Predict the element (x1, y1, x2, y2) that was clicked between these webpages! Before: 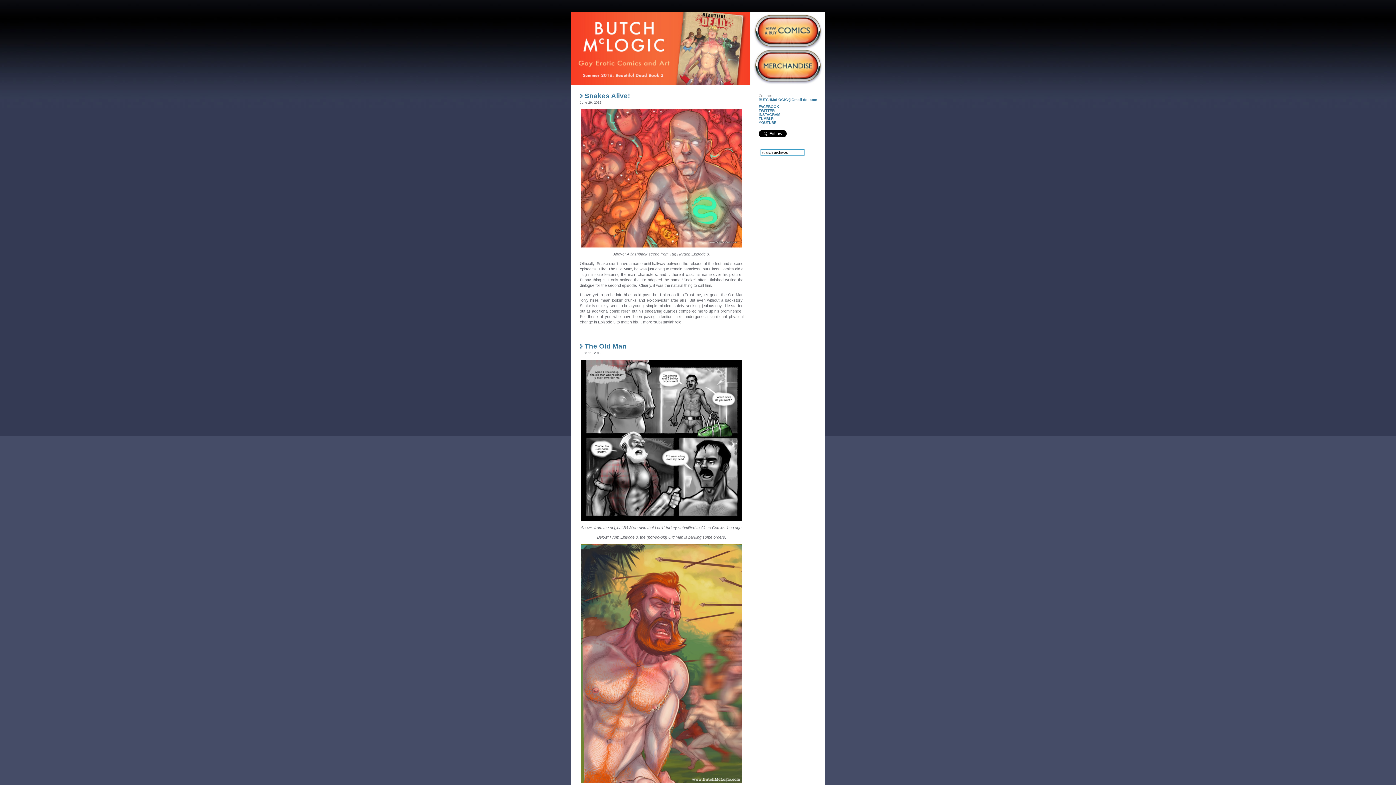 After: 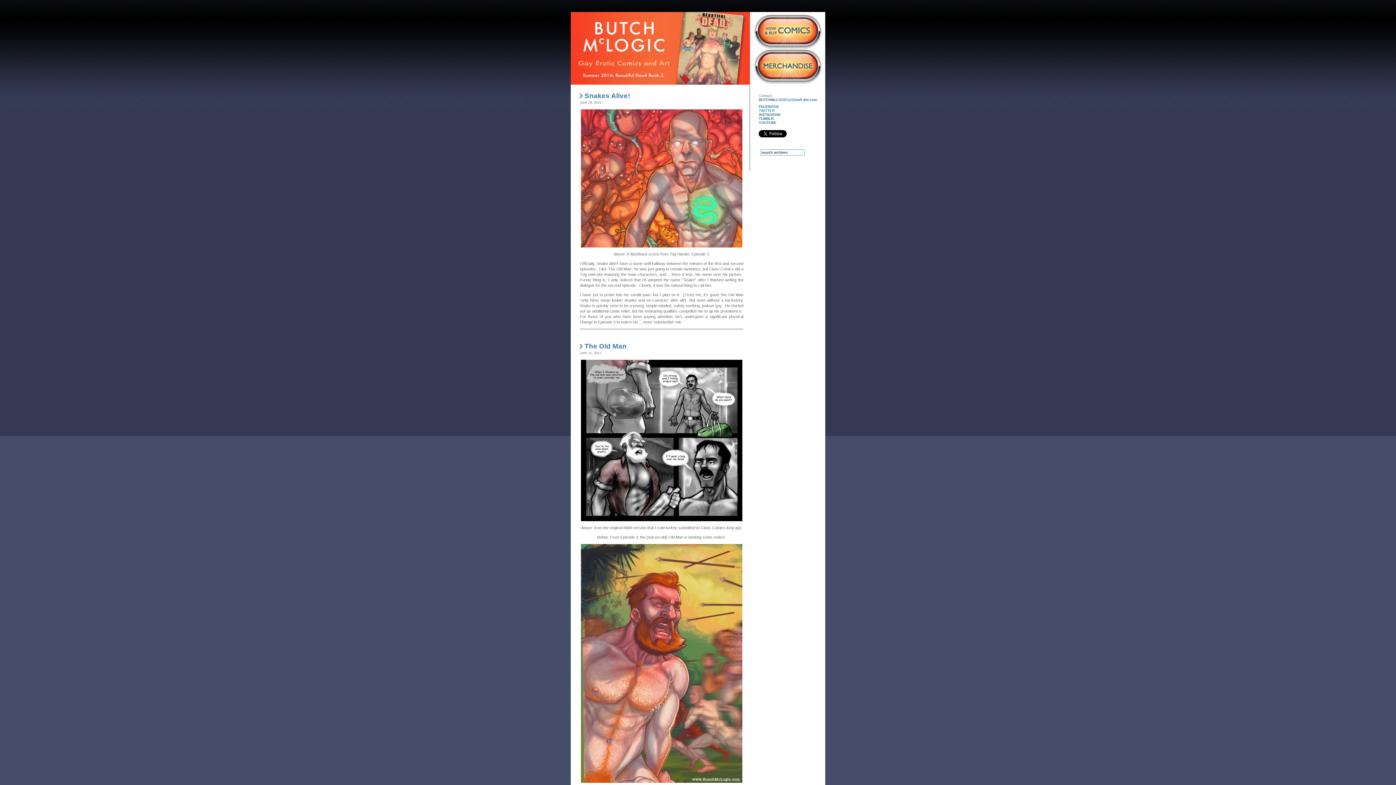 Action: bbox: (758, 108, 774, 112) label: TWITTER